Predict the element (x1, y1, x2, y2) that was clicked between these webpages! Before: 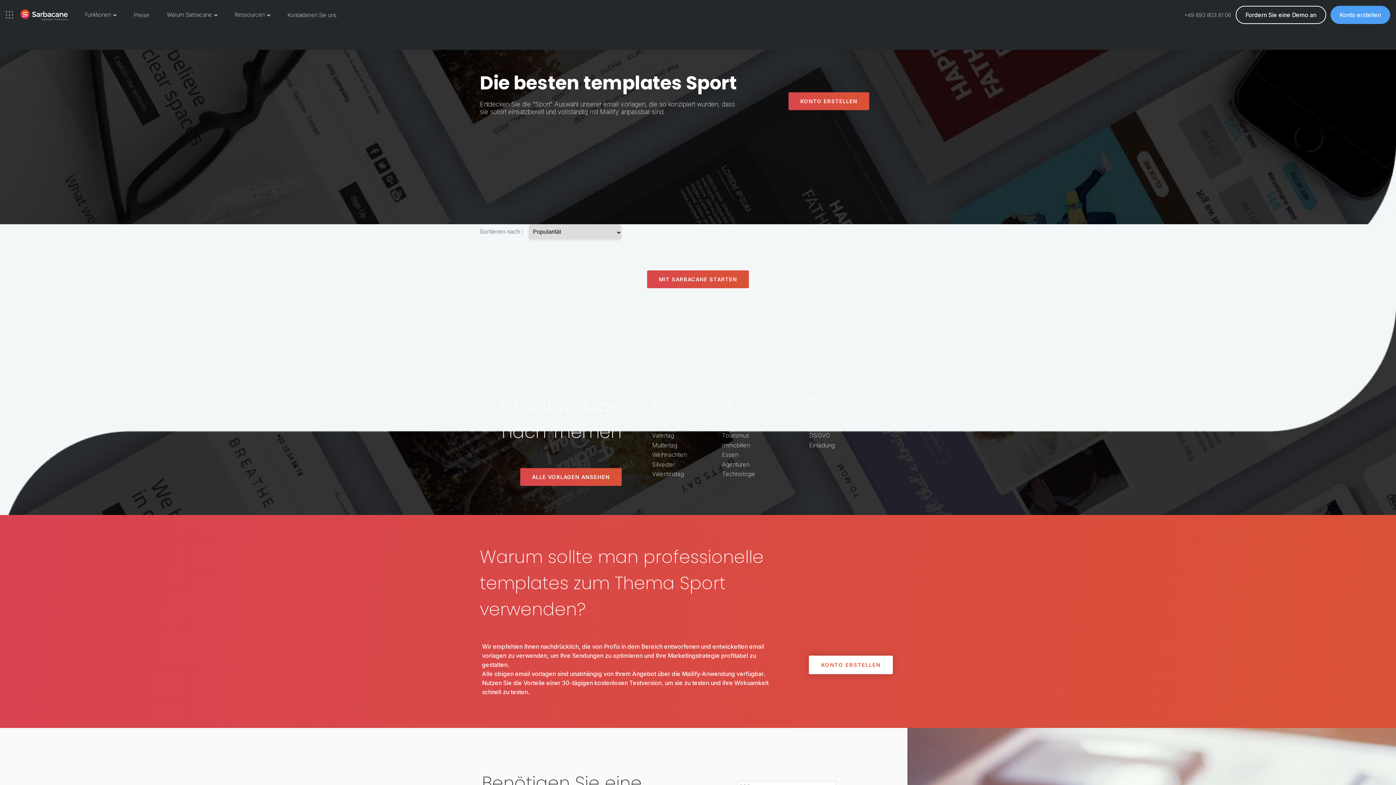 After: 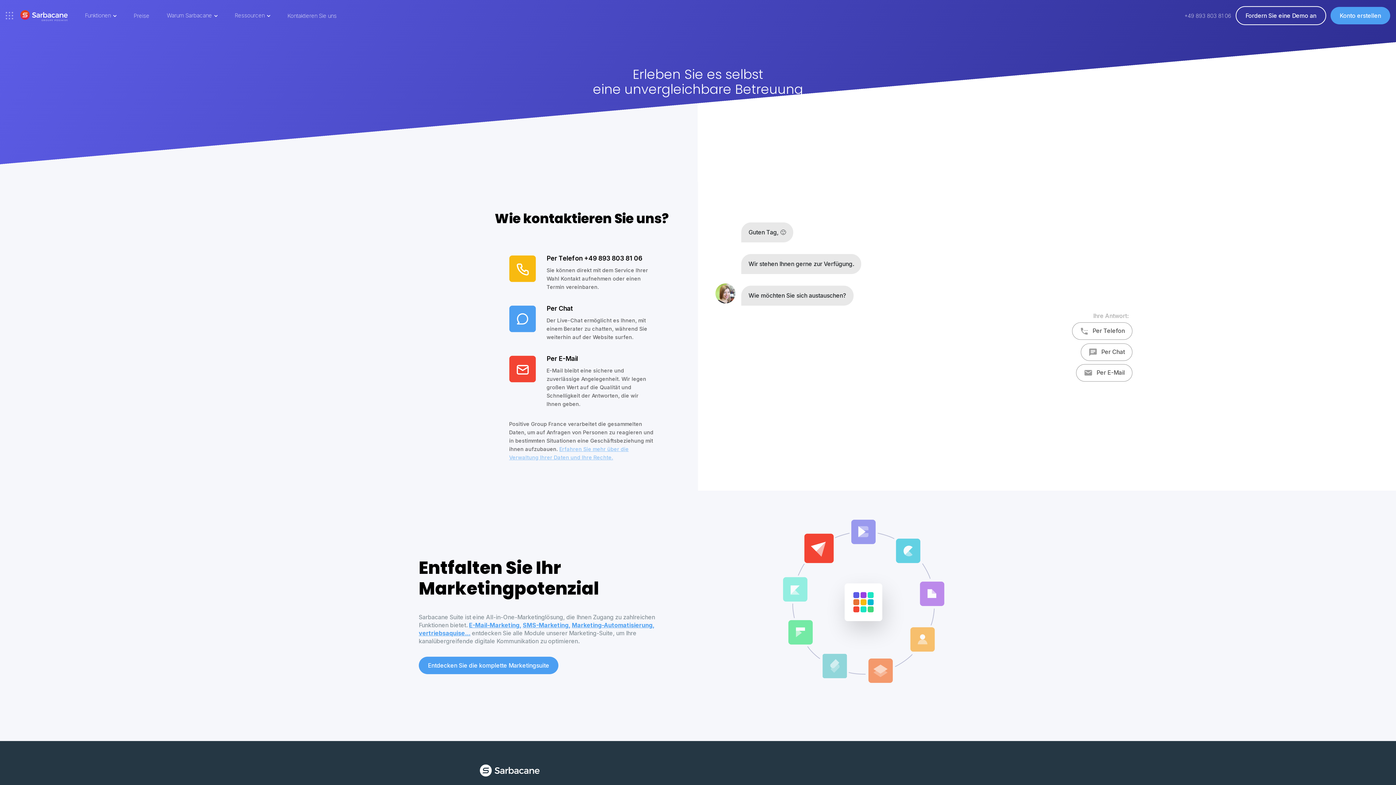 Action: label: Kontaktieren Sie uns bbox: (287, 11, 336, 18)